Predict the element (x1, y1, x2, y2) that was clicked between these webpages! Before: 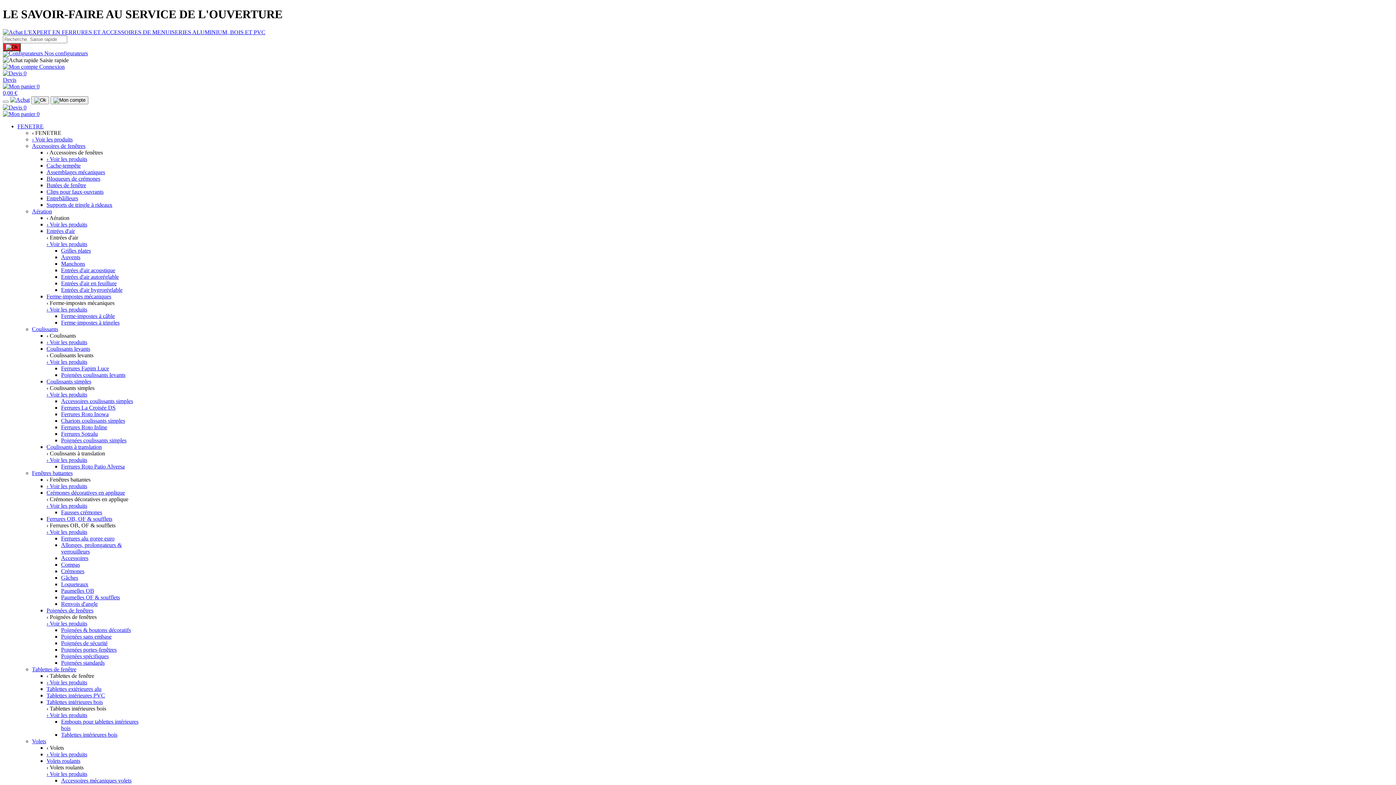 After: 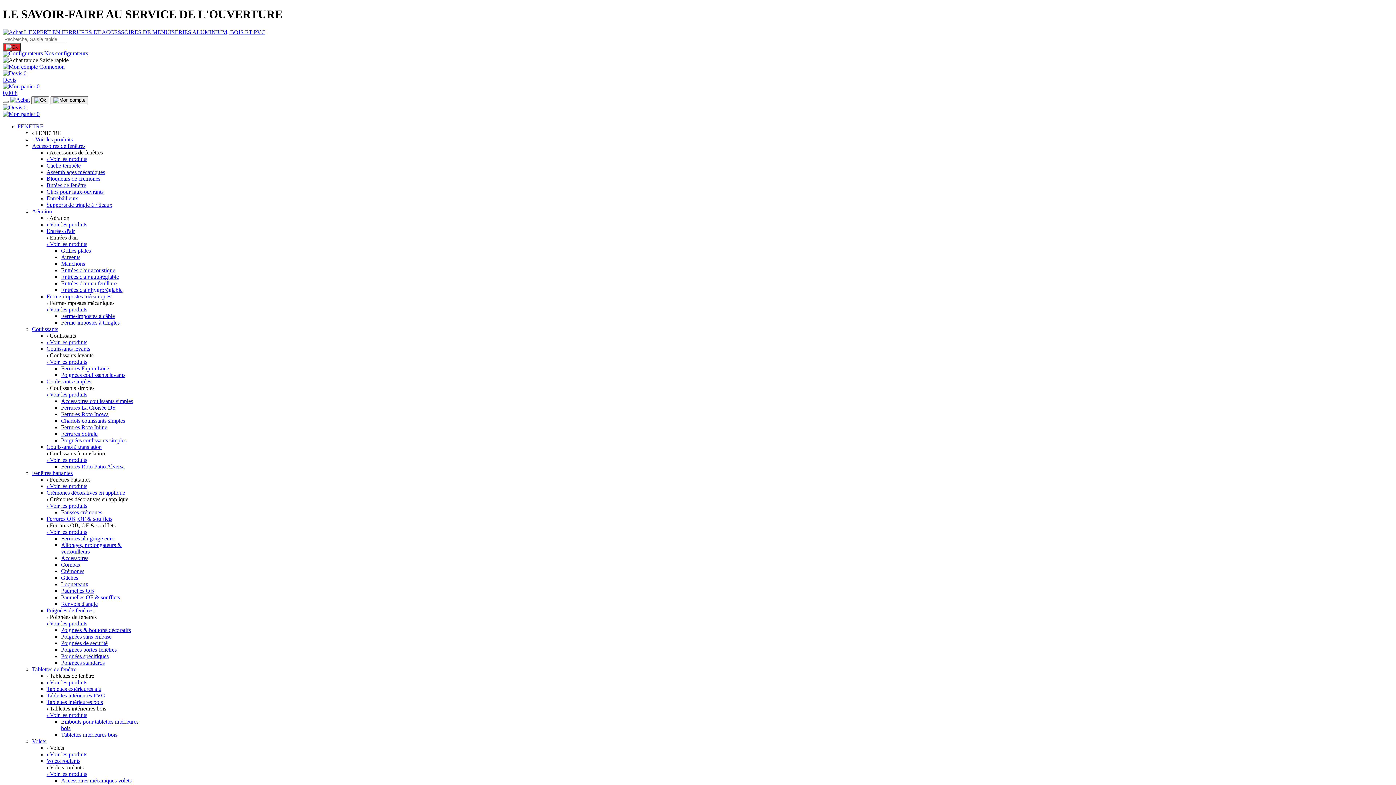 Action: label: Ferrures La Croisée DS bbox: (61, 404, 115, 410)